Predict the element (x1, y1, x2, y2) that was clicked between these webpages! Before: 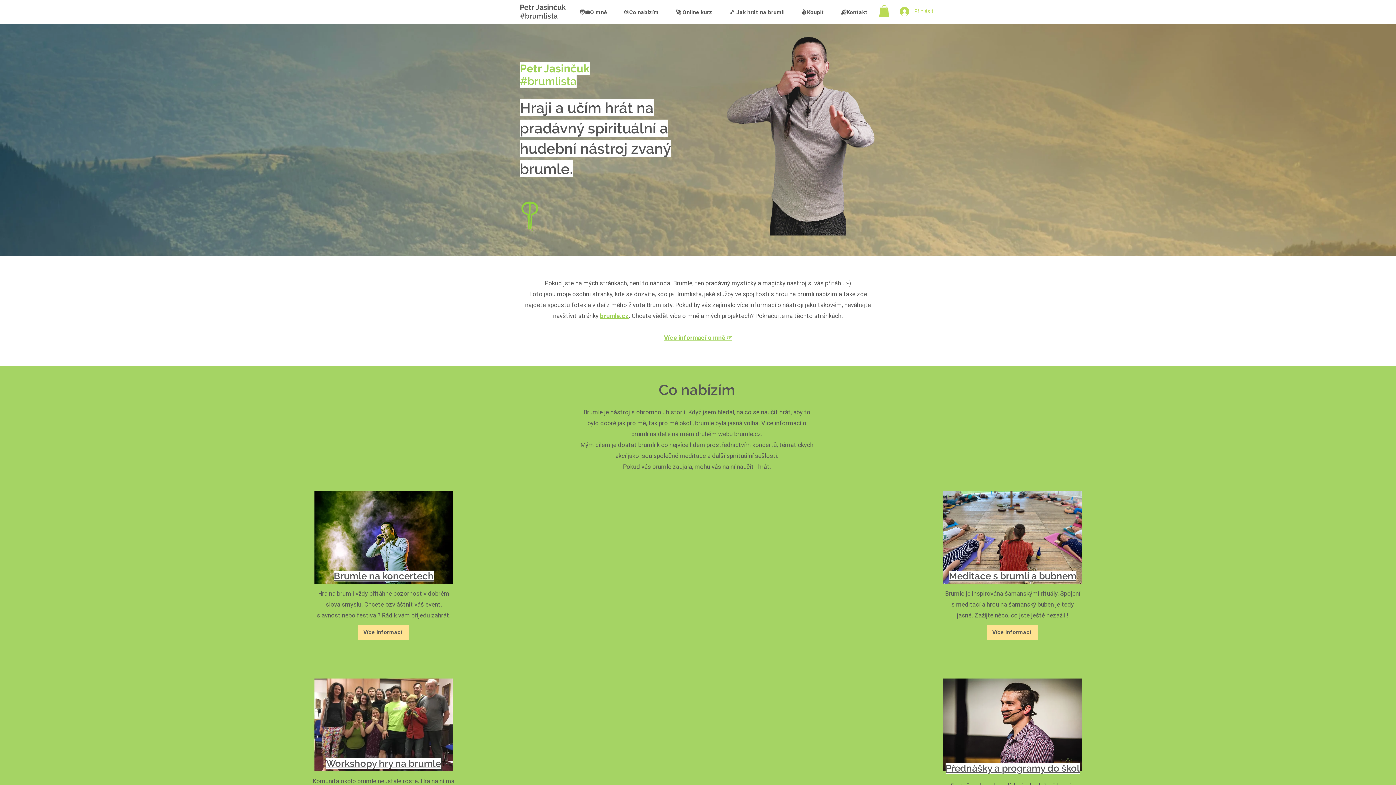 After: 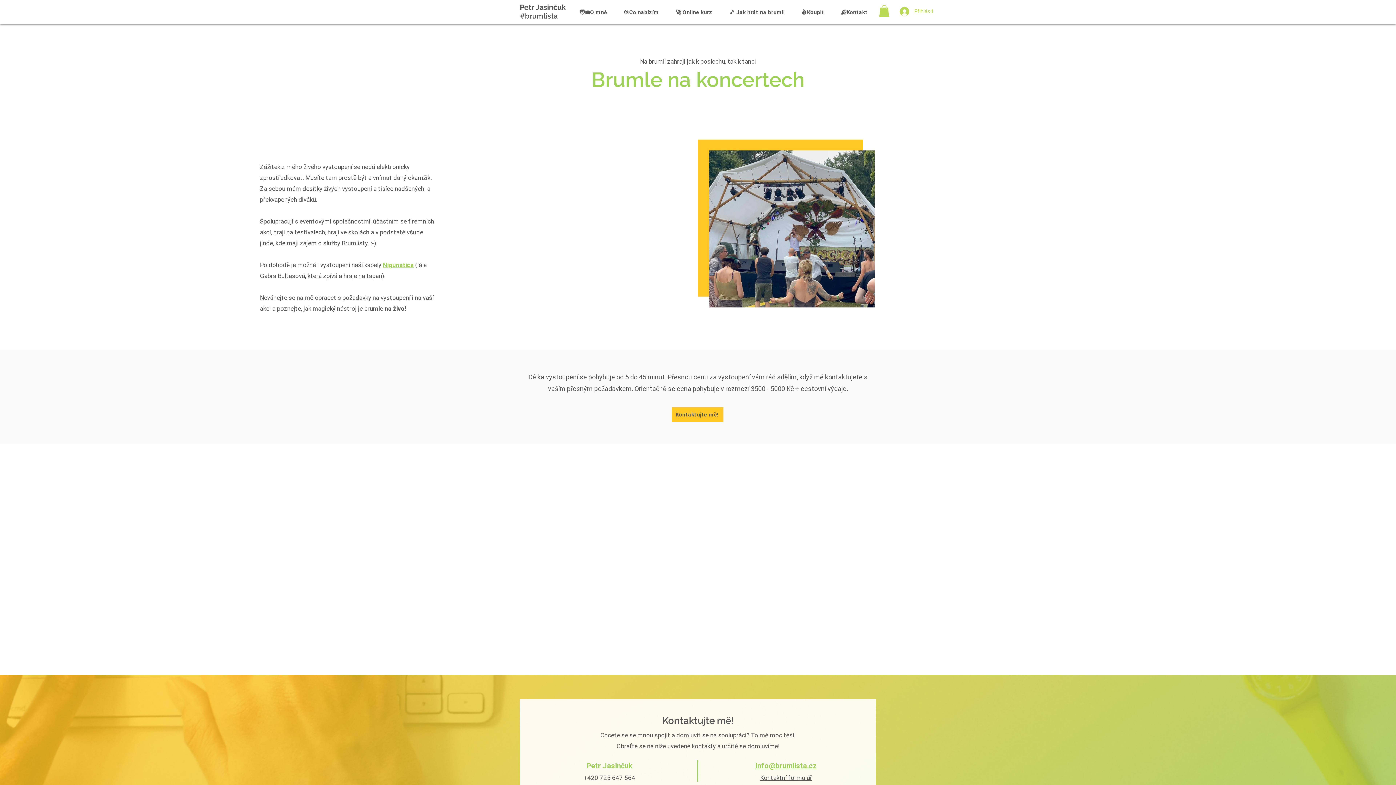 Action: bbox: (333, 571, 433, 581) label: Brumle na koncertech